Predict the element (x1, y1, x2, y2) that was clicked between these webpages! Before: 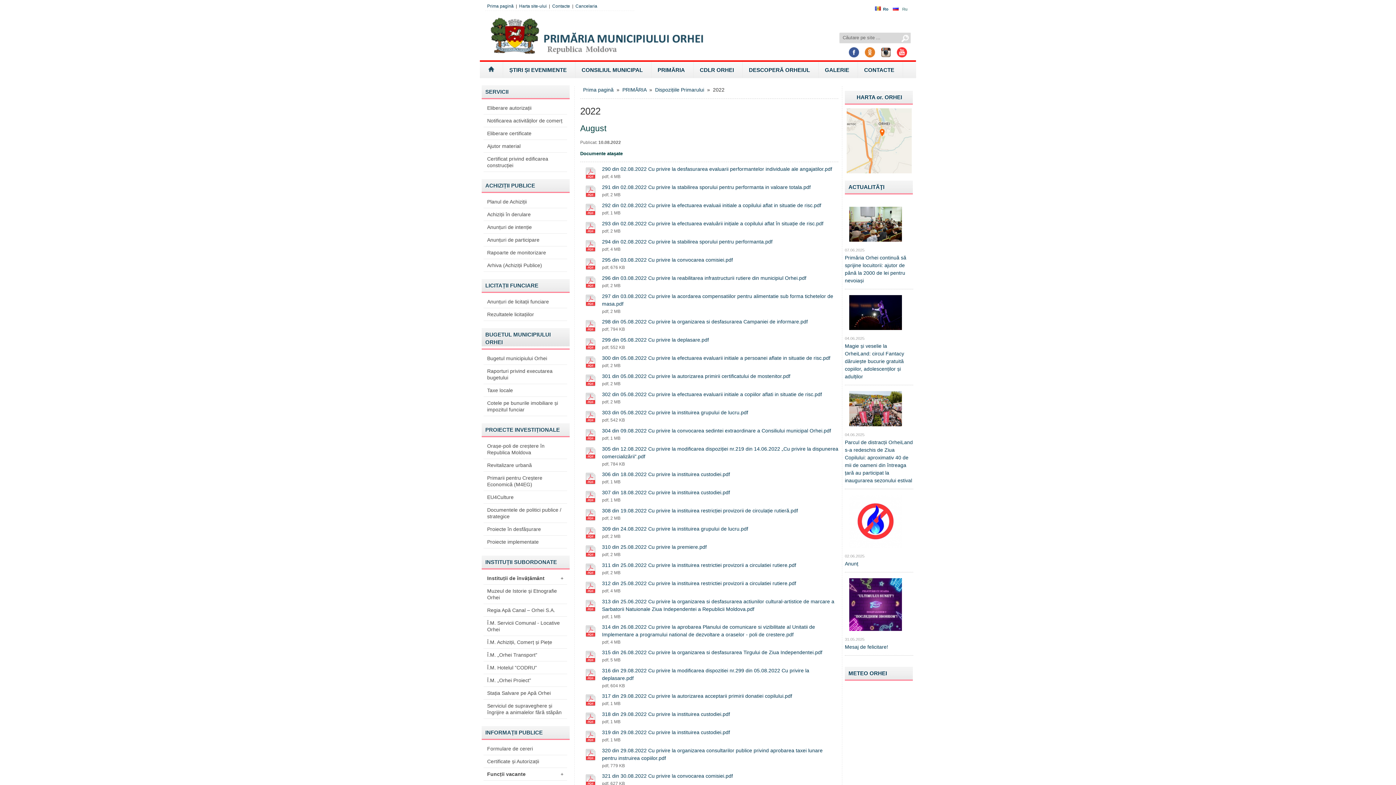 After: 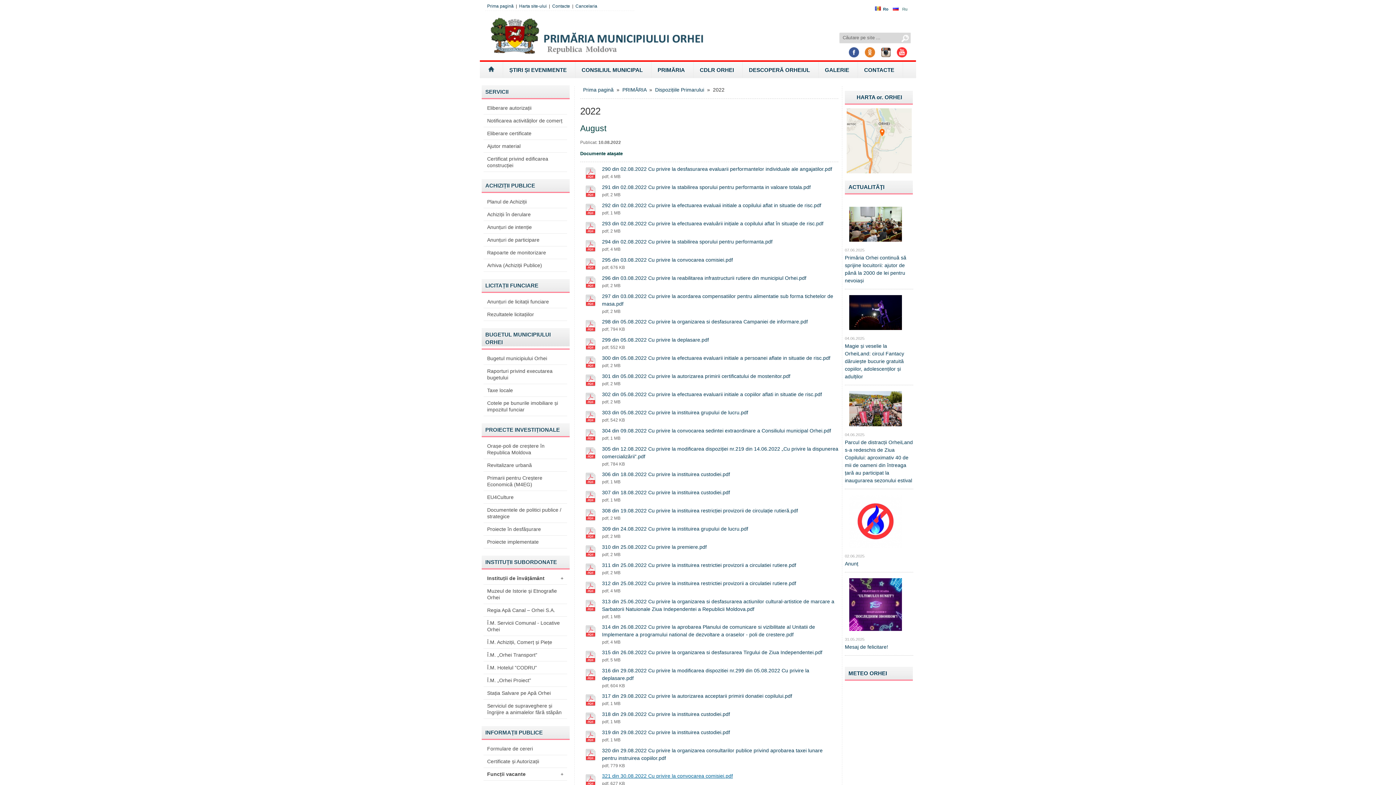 Action: label: 321 din 30.08.2022 Cu privire la convocarea comisiei.pdf bbox: (602, 773, 733, 779)